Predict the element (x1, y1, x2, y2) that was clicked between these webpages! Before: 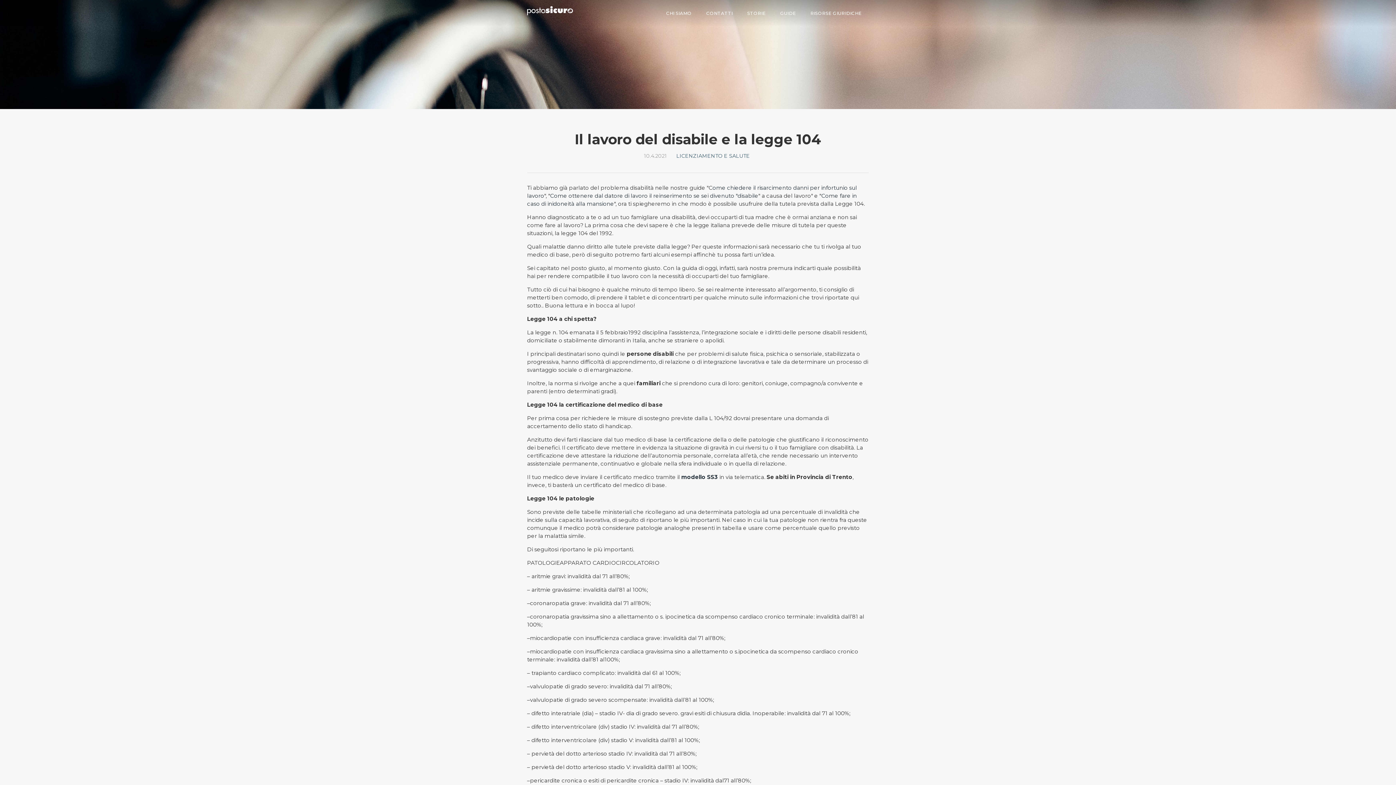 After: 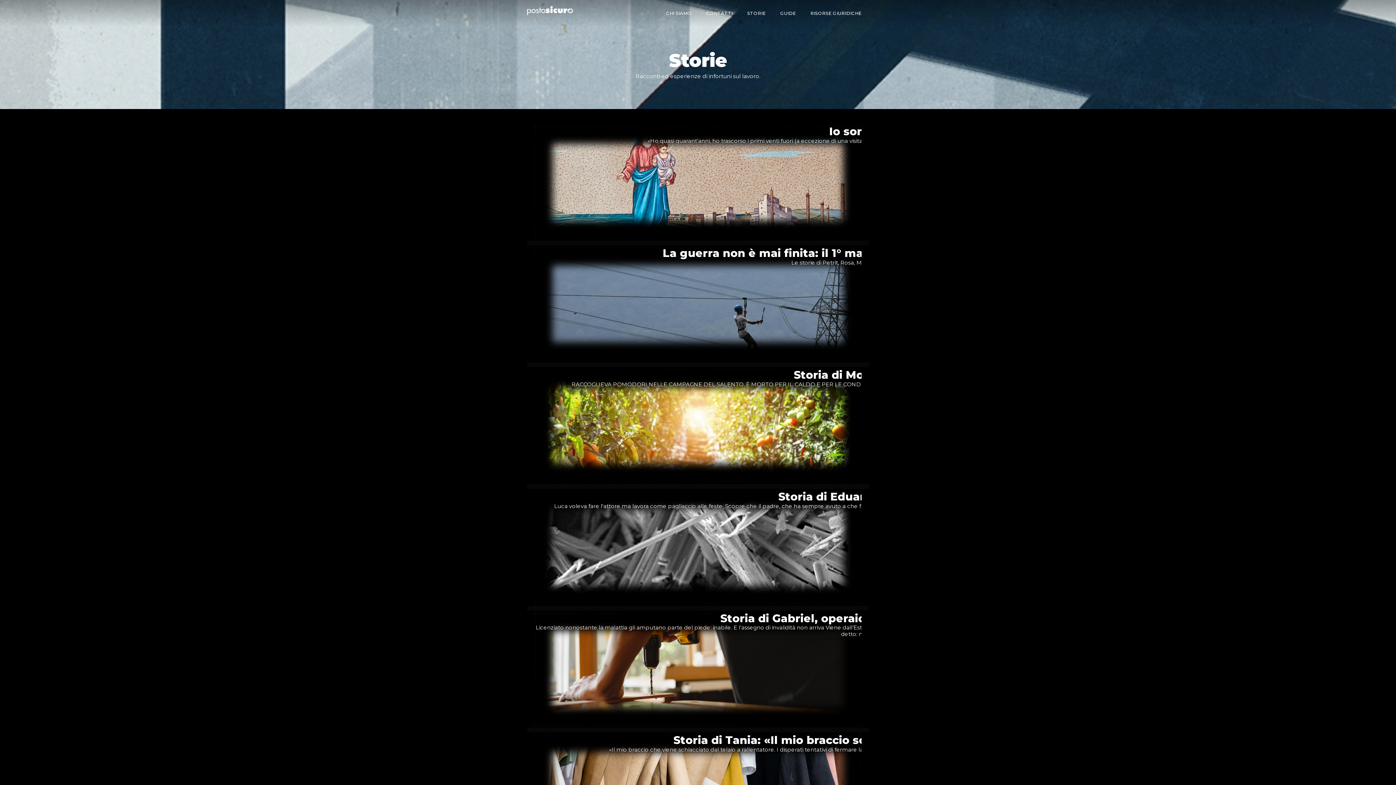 Action: label: STORIE bbox: (740, 6, 773, 20)